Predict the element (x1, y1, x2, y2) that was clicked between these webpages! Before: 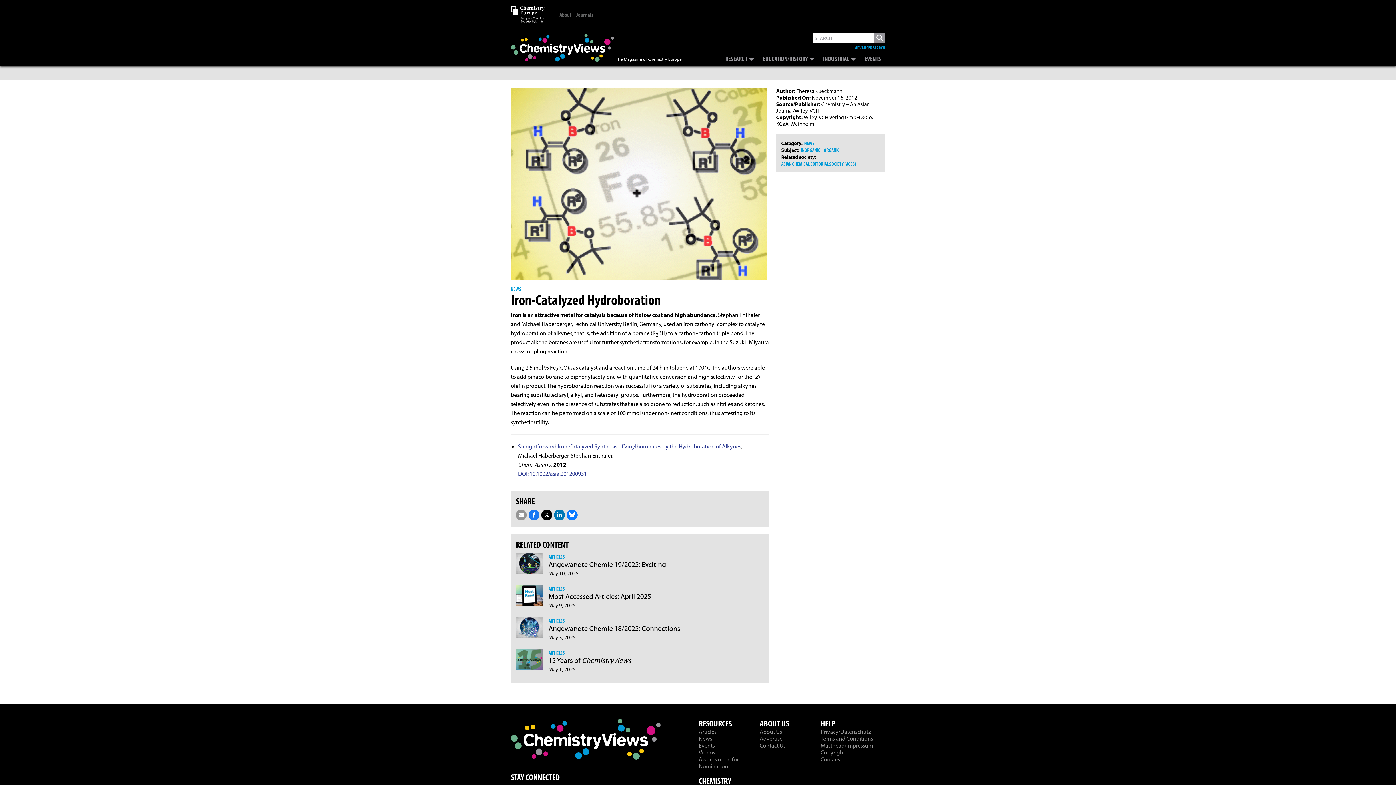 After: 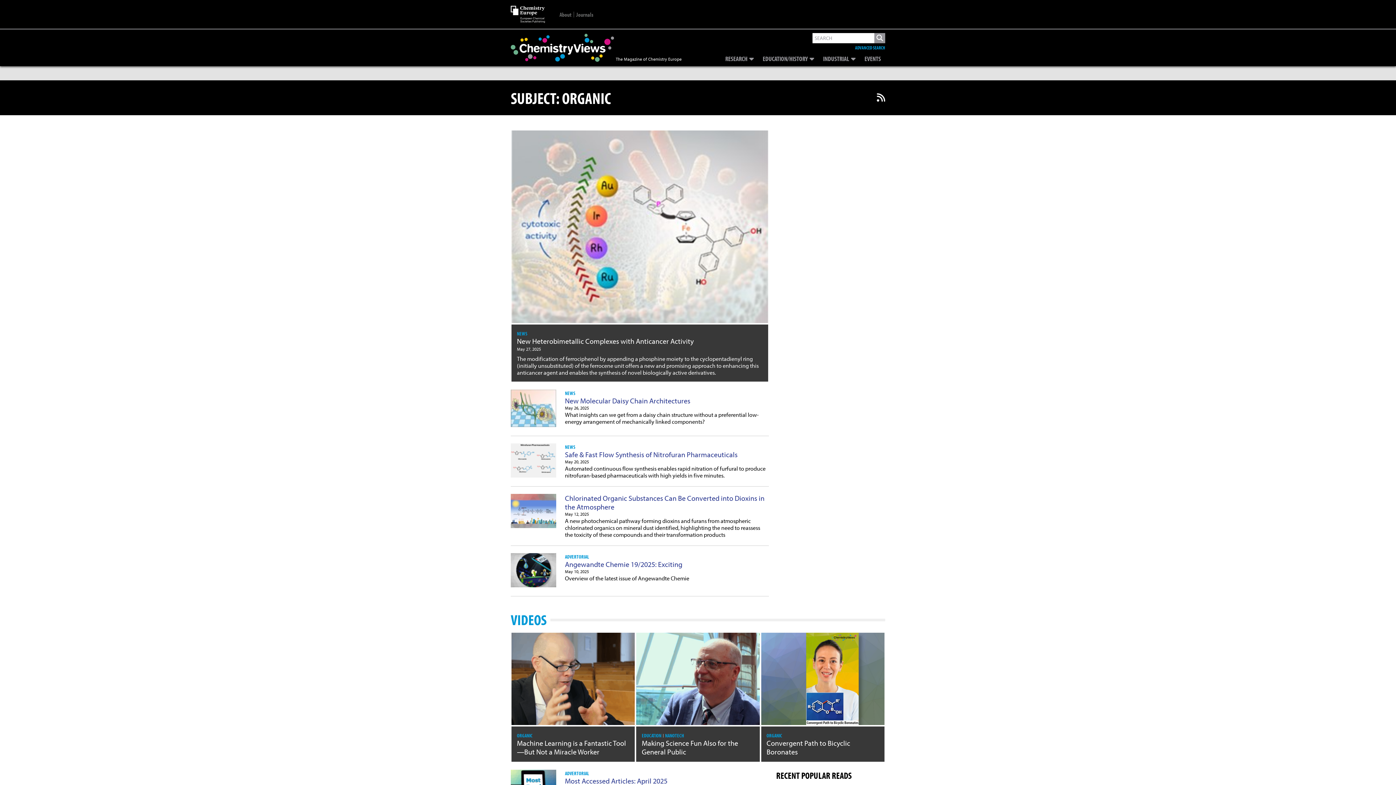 Action: bbox: (824, 147, 839, 153) label: ORGANIC